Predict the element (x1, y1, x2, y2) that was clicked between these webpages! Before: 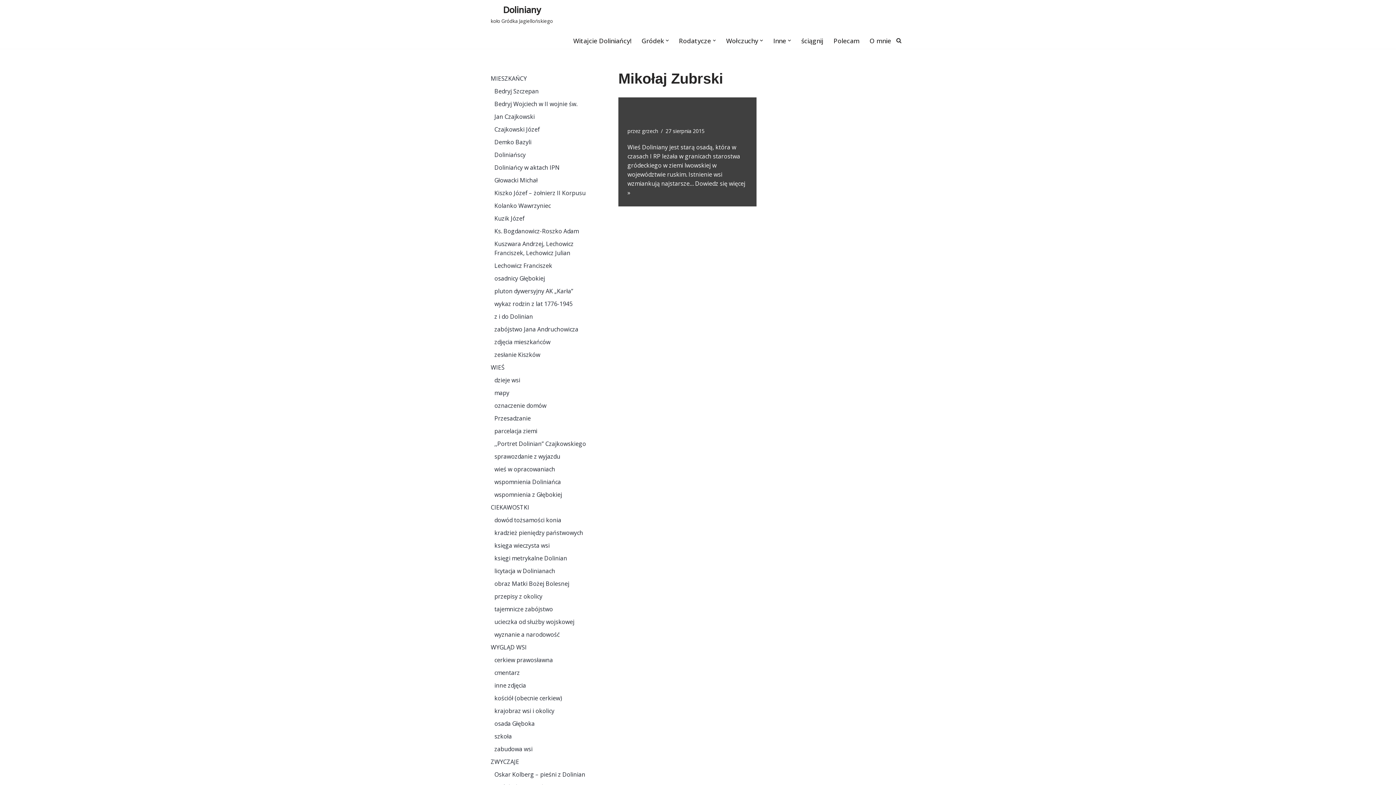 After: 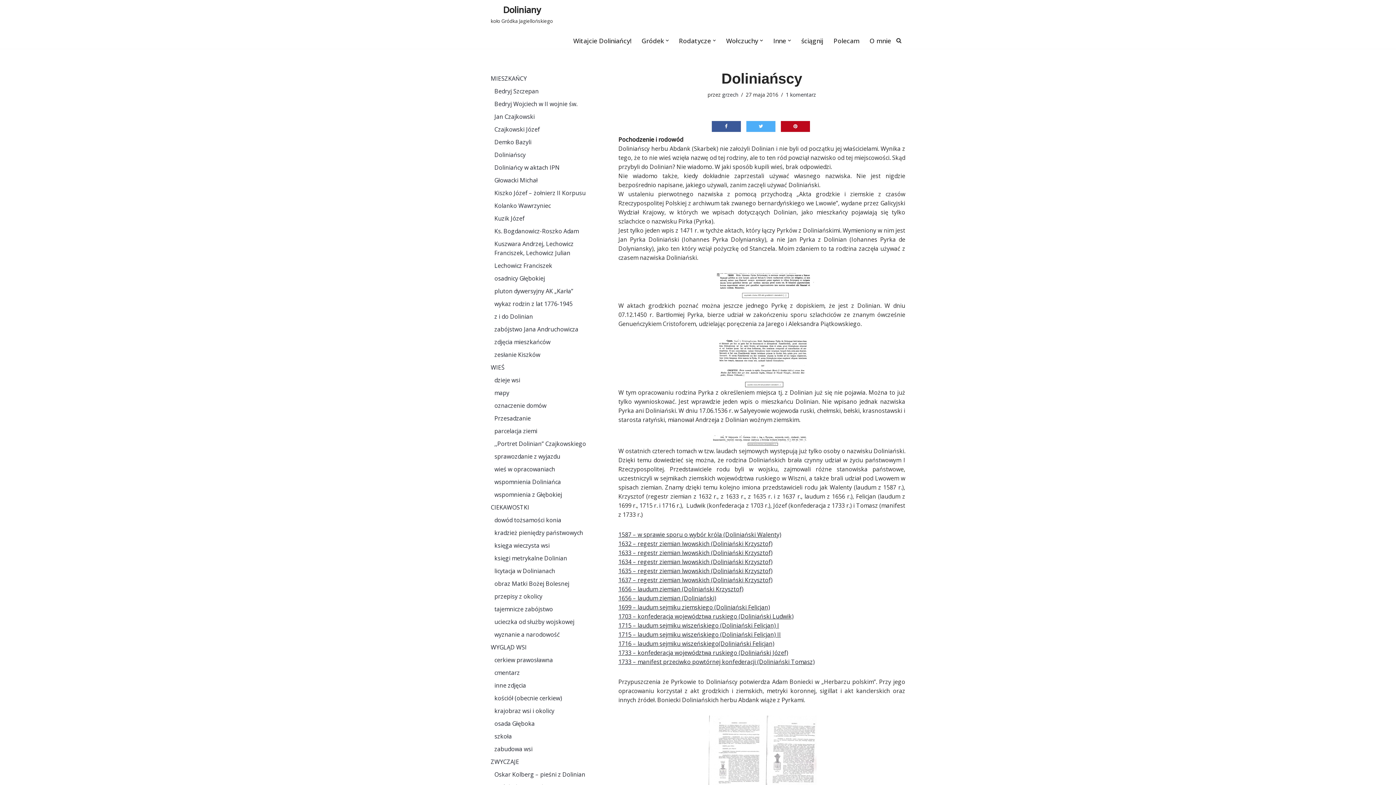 Action: bbox: (494, 150, 525, 158) label: Doliniańscy